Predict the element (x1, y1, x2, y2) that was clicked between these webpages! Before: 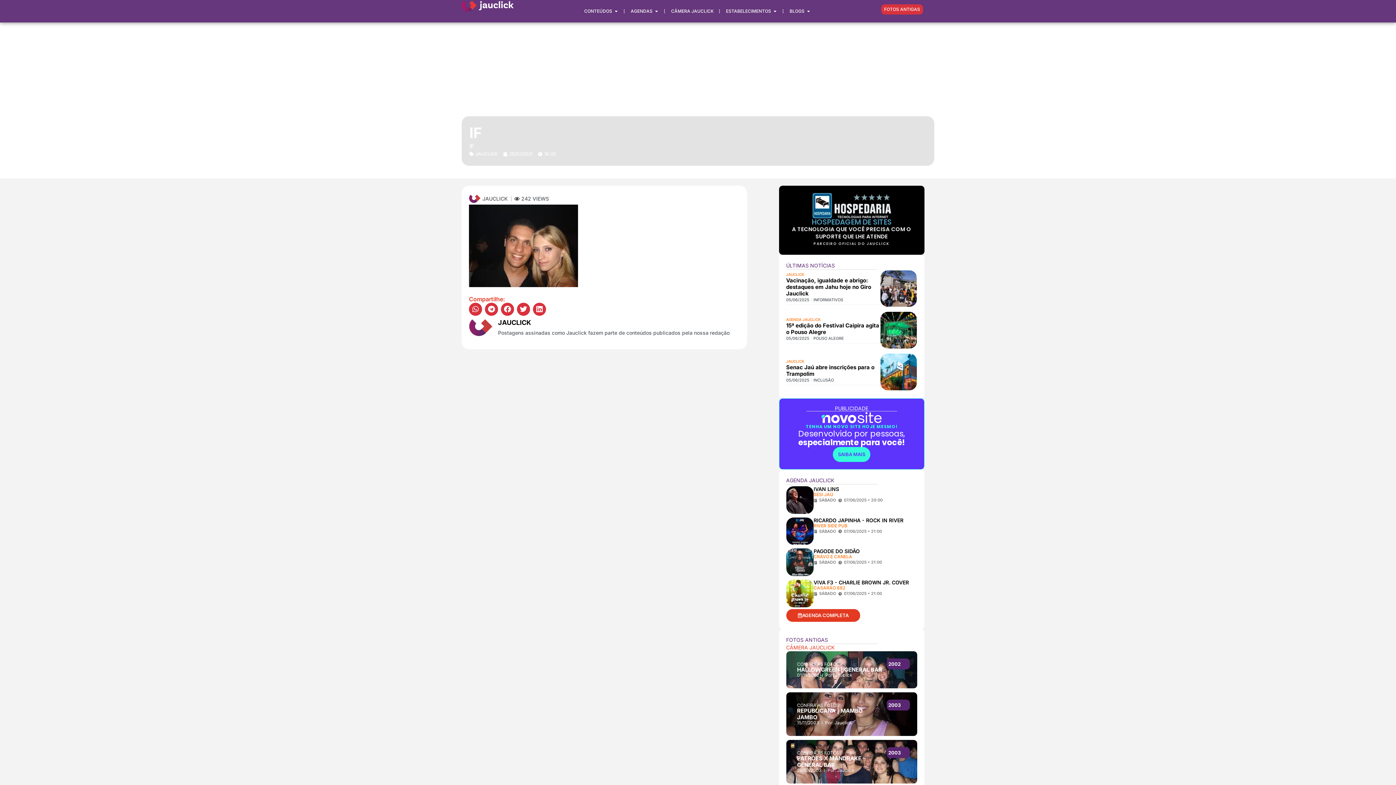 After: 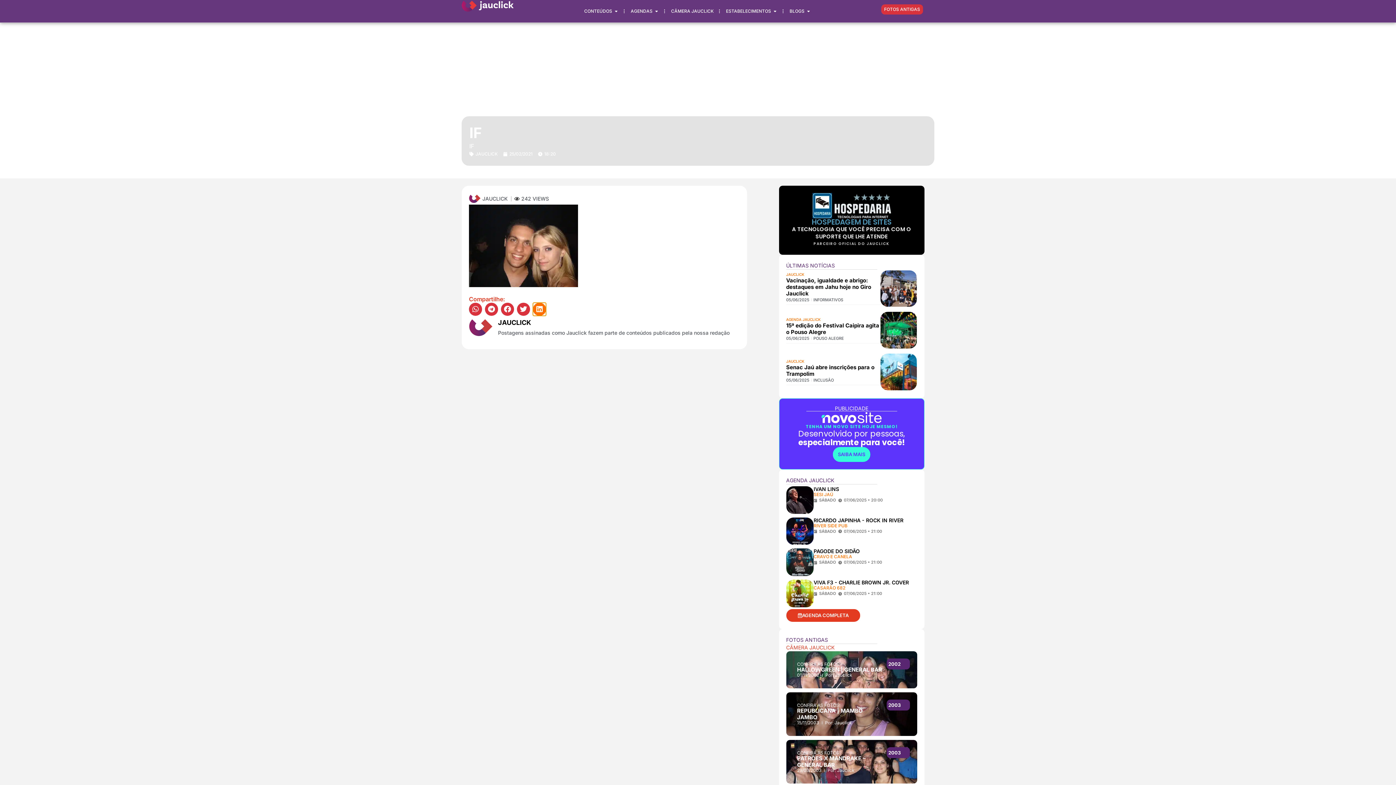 Action: bbox: (533, 302, 546, 315) label: Compartilhar no linkedin